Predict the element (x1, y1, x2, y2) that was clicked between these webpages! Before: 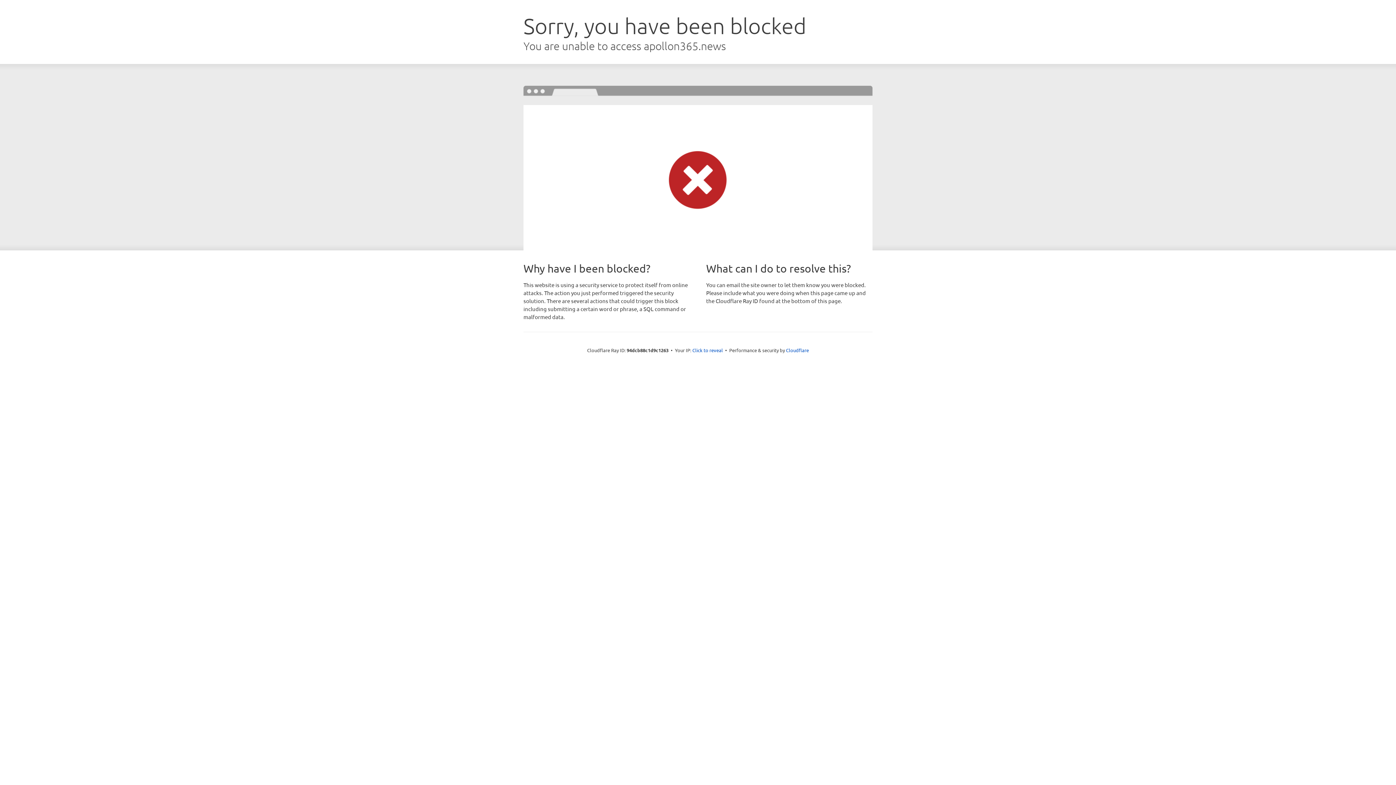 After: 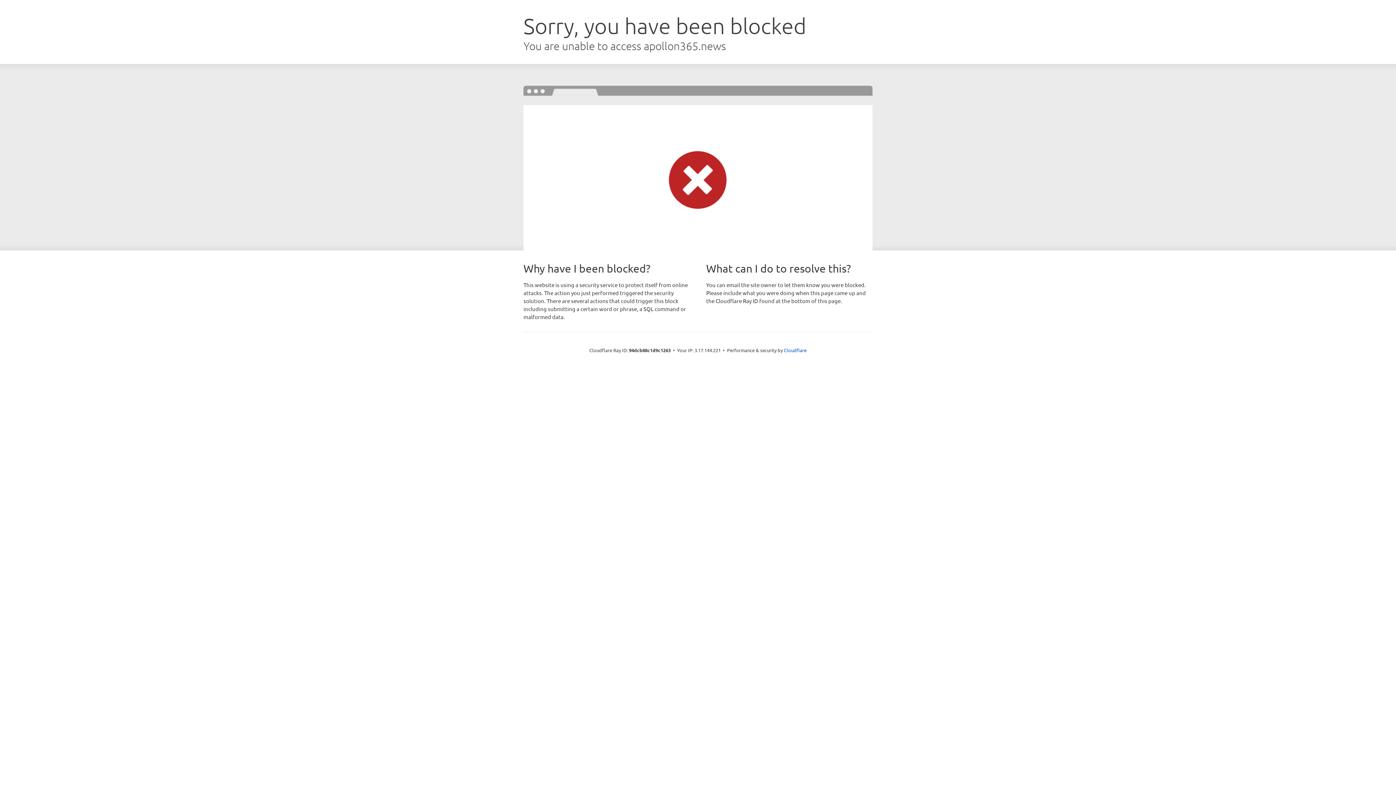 Action: bbox: (692, 346, 723, 353) label: Click to reveal